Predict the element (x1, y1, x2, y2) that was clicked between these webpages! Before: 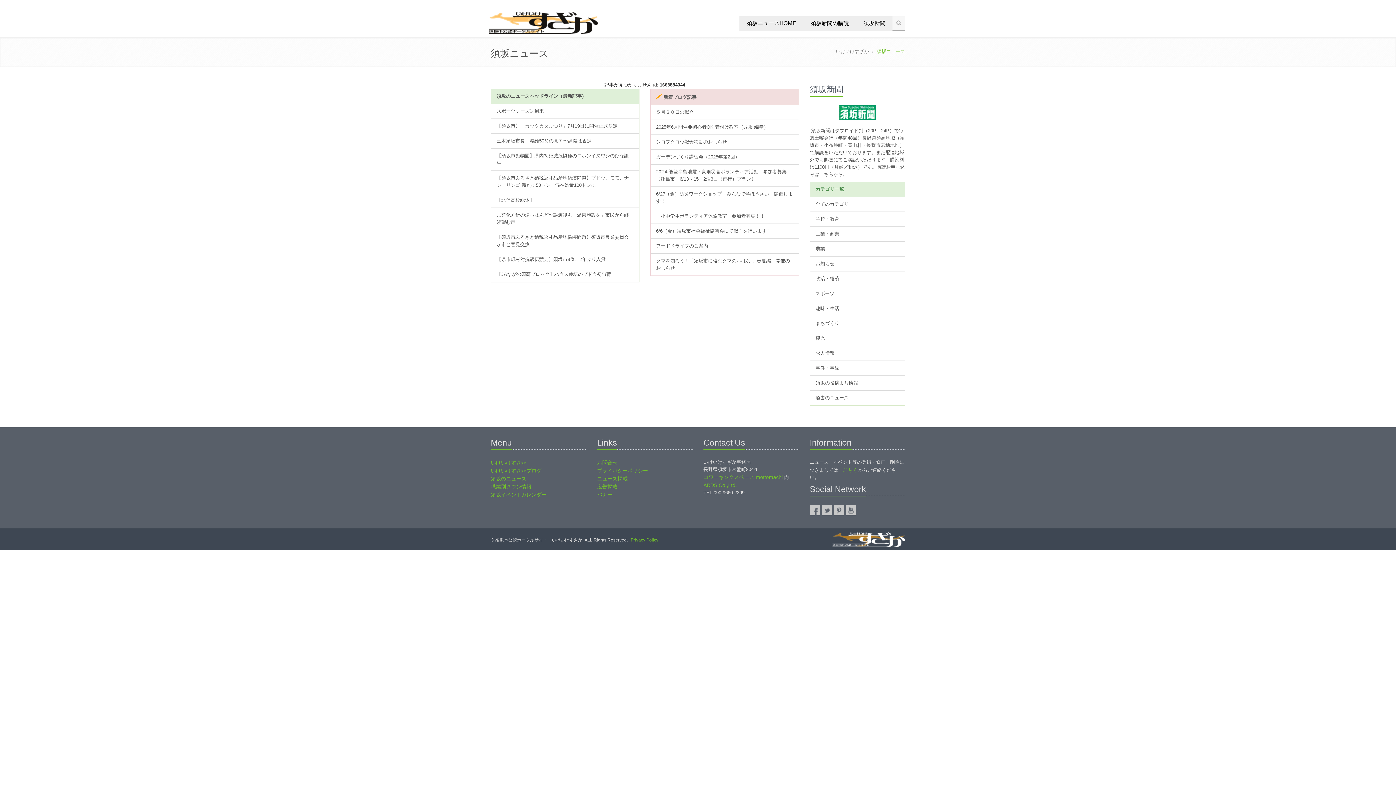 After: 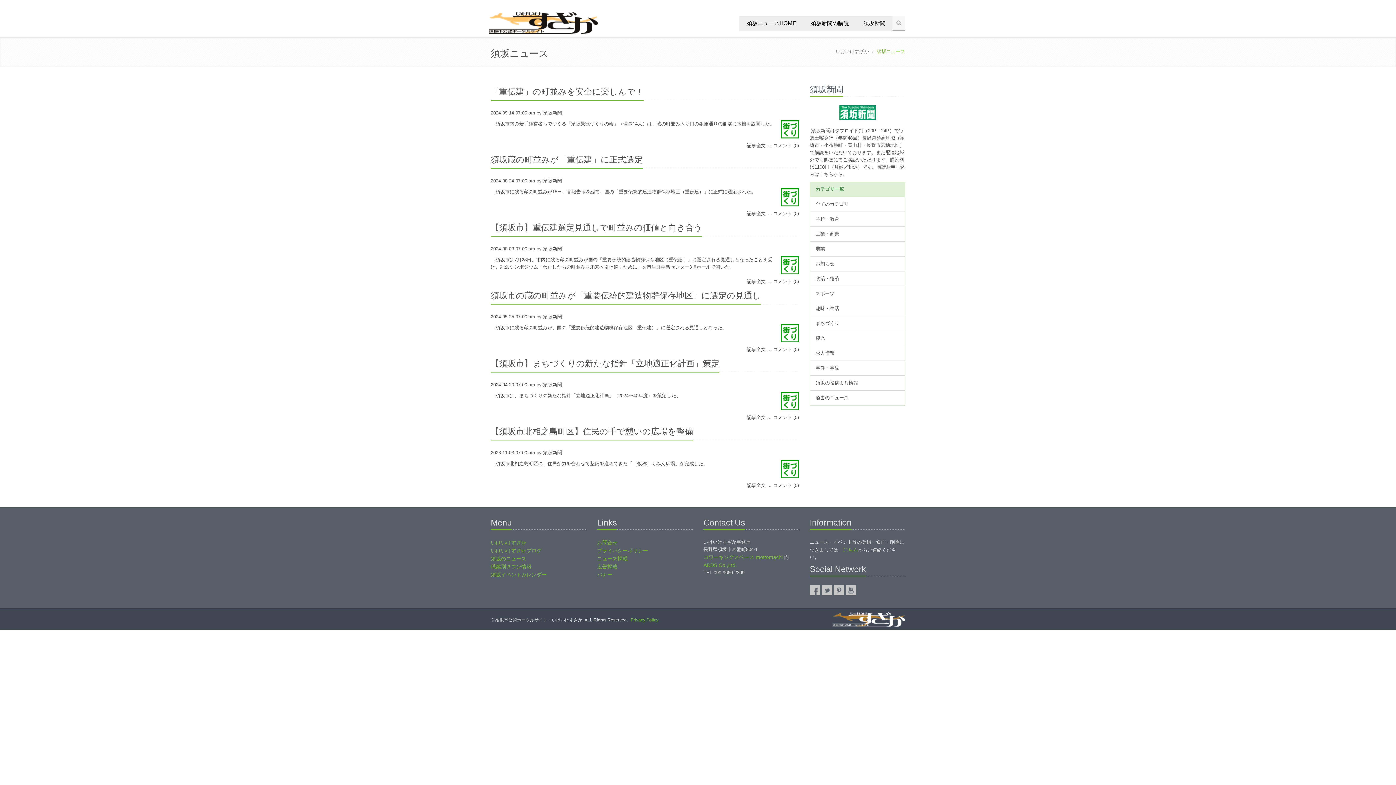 Action: label: まちづくり bbox: (810, 316, 905, 331)